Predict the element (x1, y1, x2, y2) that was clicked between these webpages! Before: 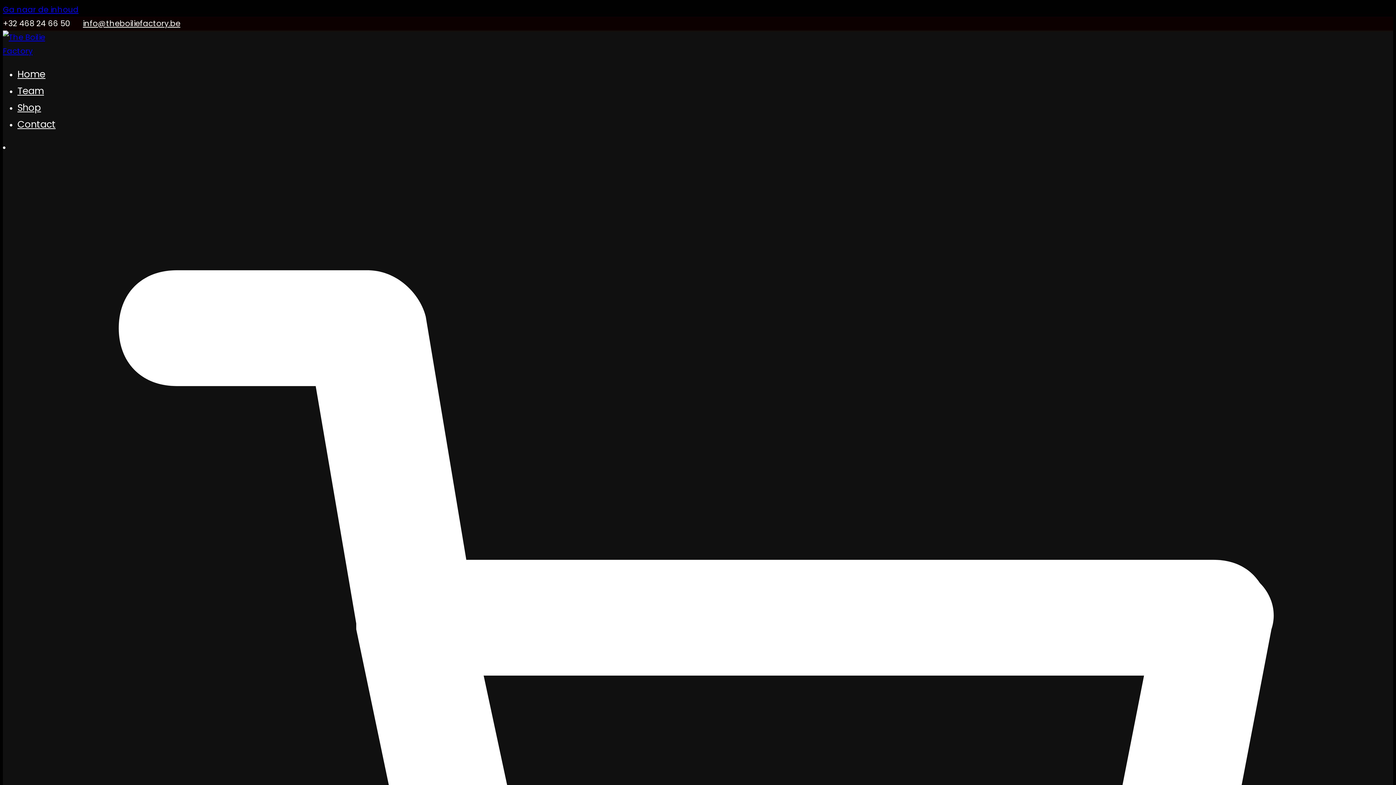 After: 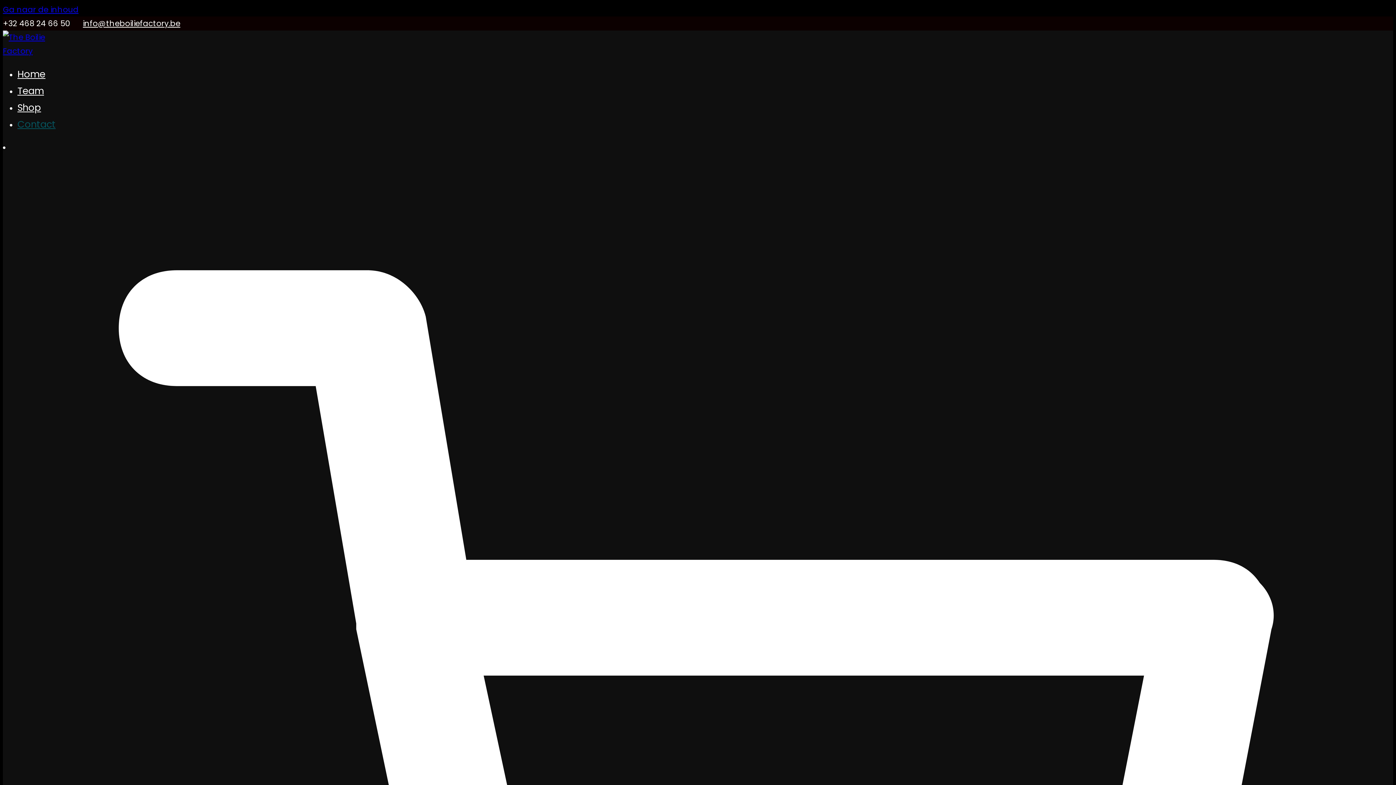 Action: bbox: (17, 117, 55, 131) label: Contact